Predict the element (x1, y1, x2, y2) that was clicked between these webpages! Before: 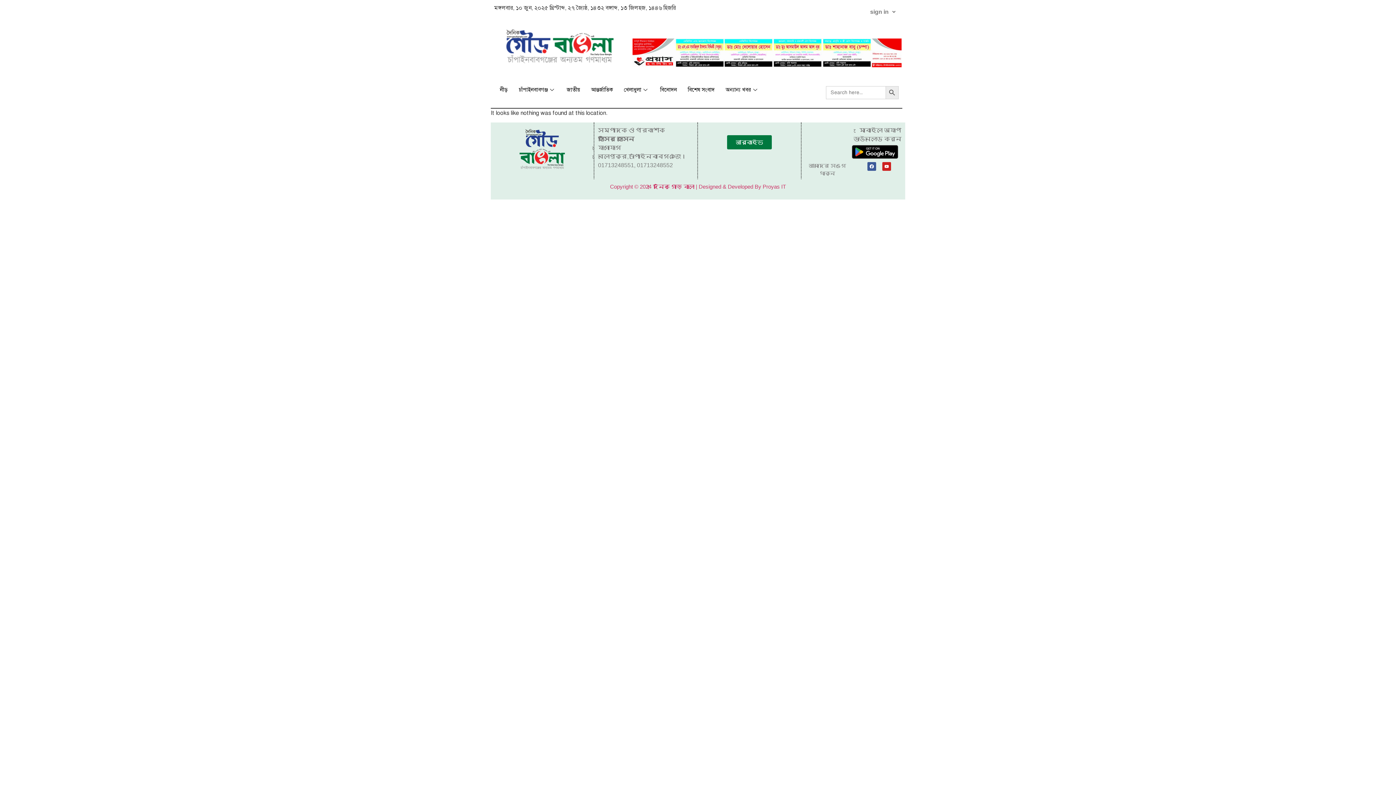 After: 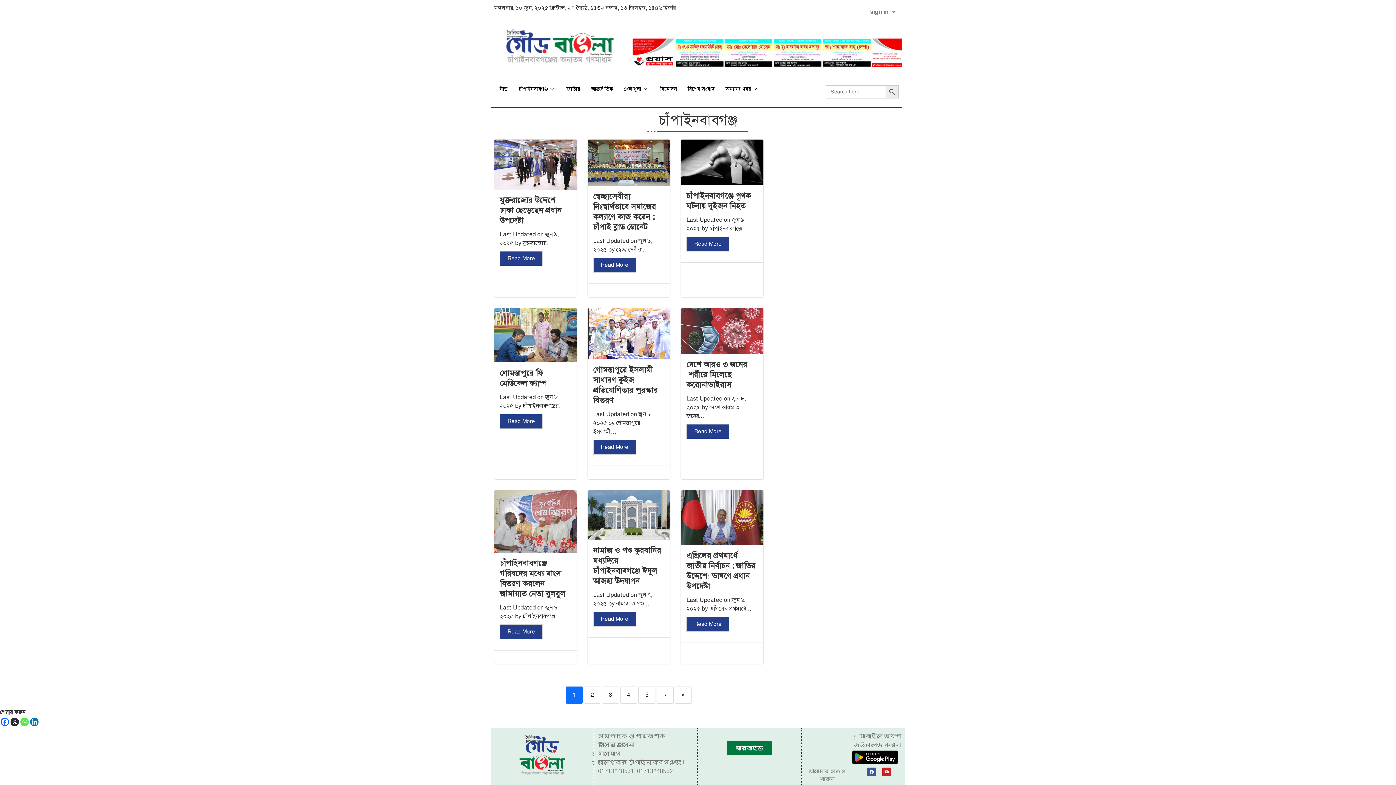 Action: bbox: (513, 75, 561, 104) label: চাঁপাইনবাবগঞ্জ